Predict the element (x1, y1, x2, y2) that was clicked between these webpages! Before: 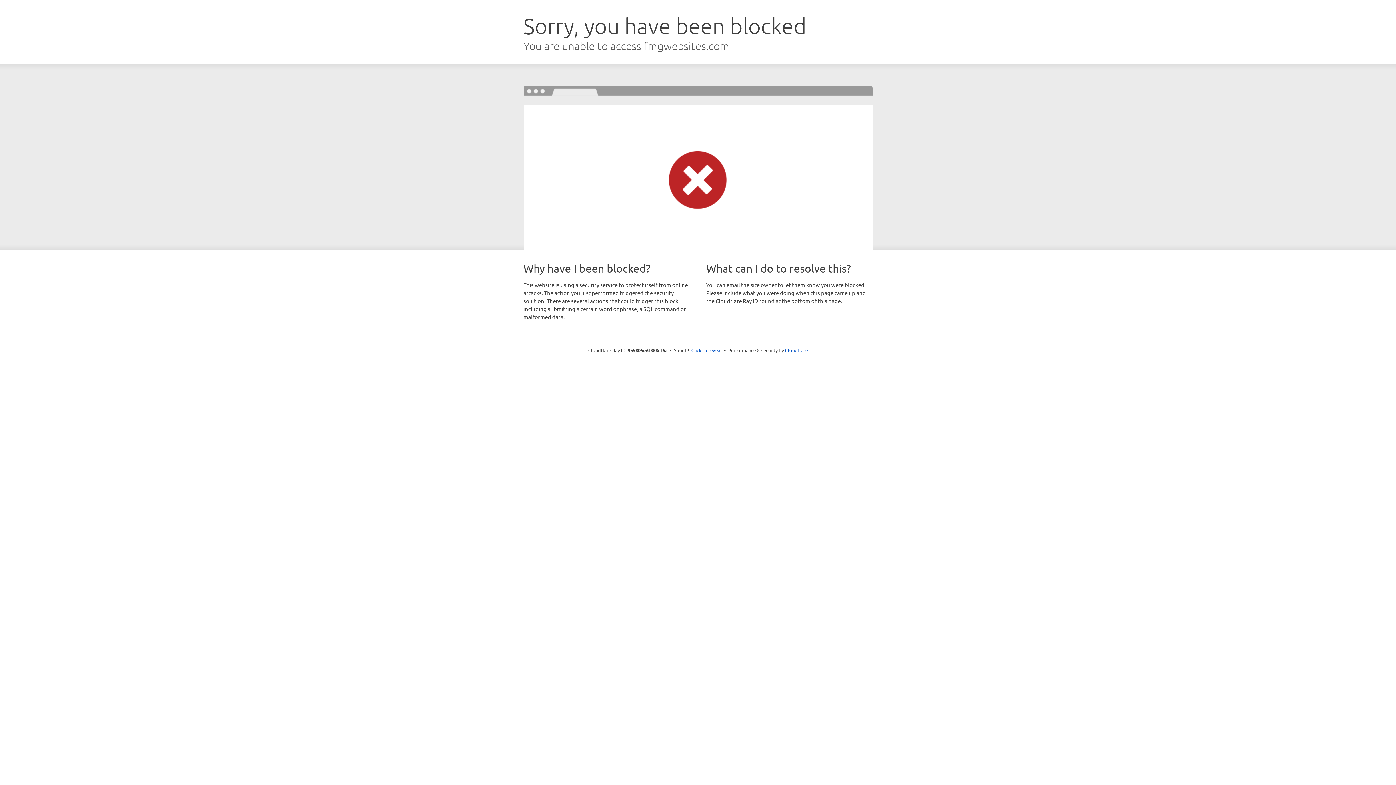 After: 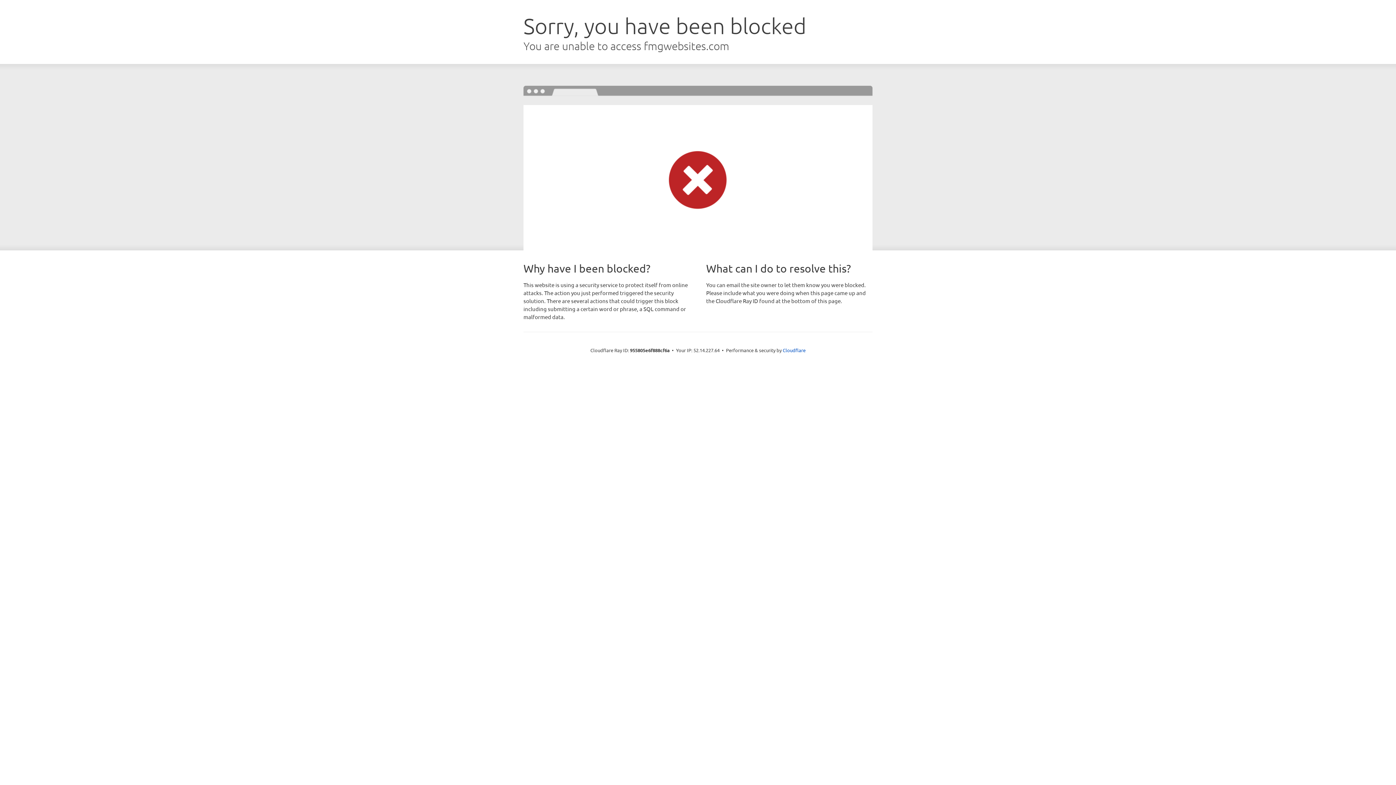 Action: label: Click to reveal bbox: (691, 346, 722, 353)